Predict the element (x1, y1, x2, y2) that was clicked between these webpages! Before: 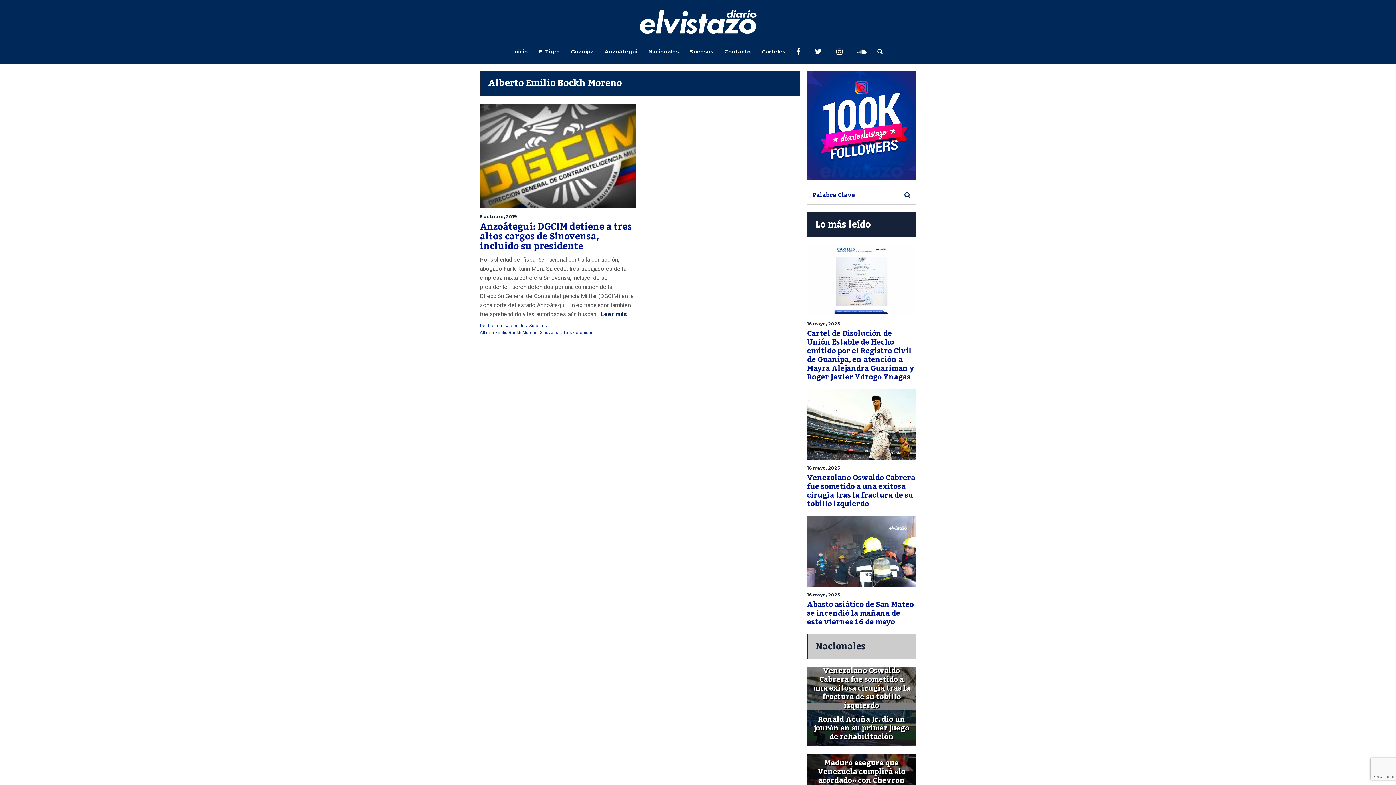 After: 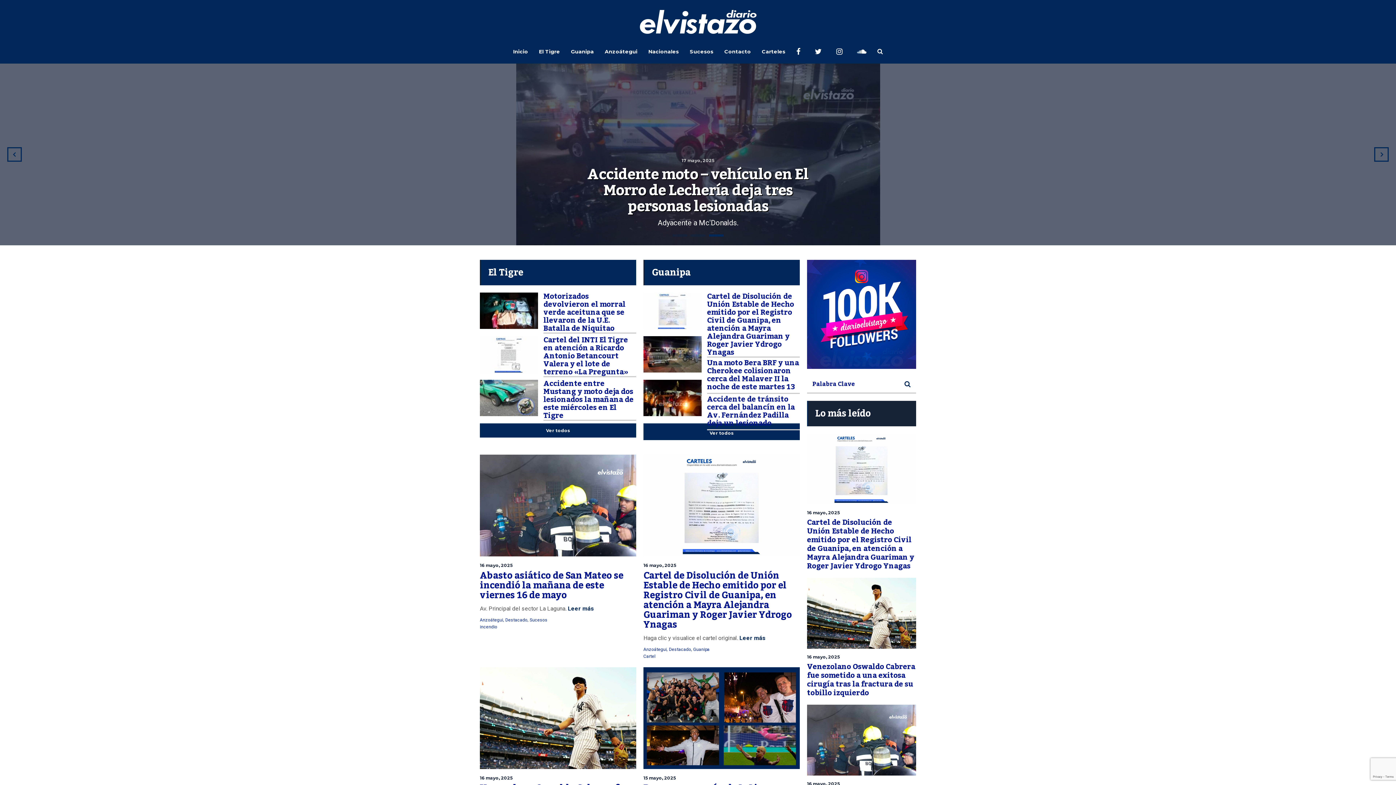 Action: bbox: (639, 9, 757, 34)